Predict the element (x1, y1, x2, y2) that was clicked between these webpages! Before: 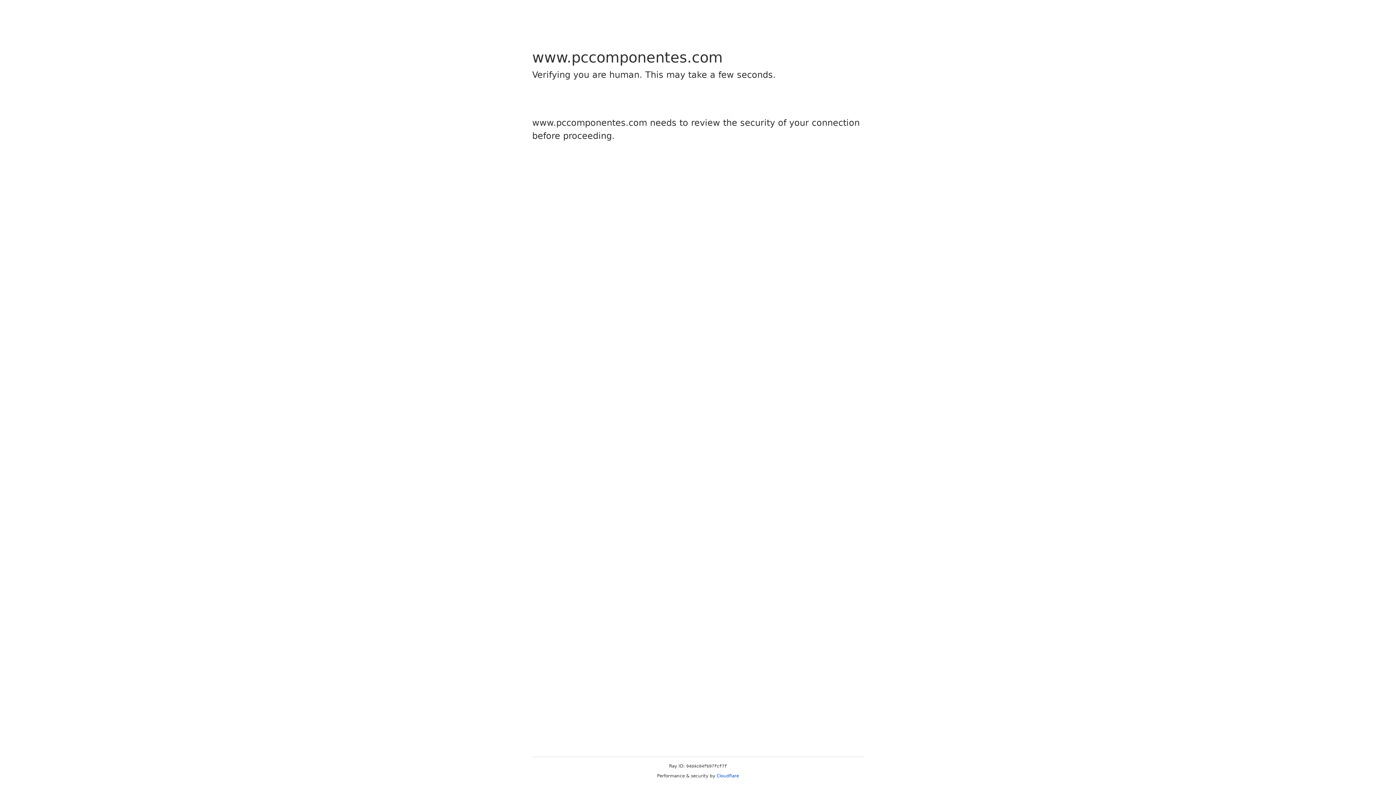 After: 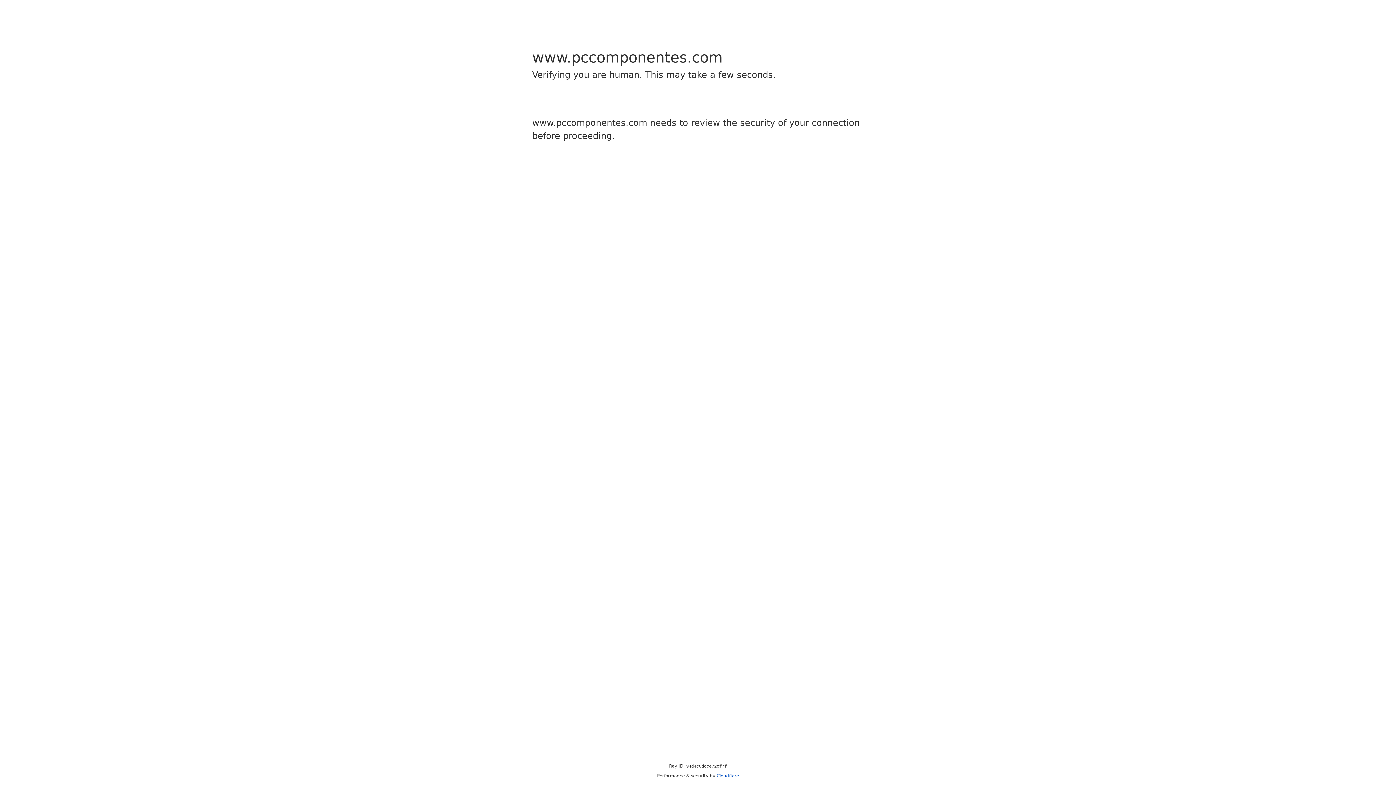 Action: label: Cloudflare bbox: (716, 773, 739, 778)